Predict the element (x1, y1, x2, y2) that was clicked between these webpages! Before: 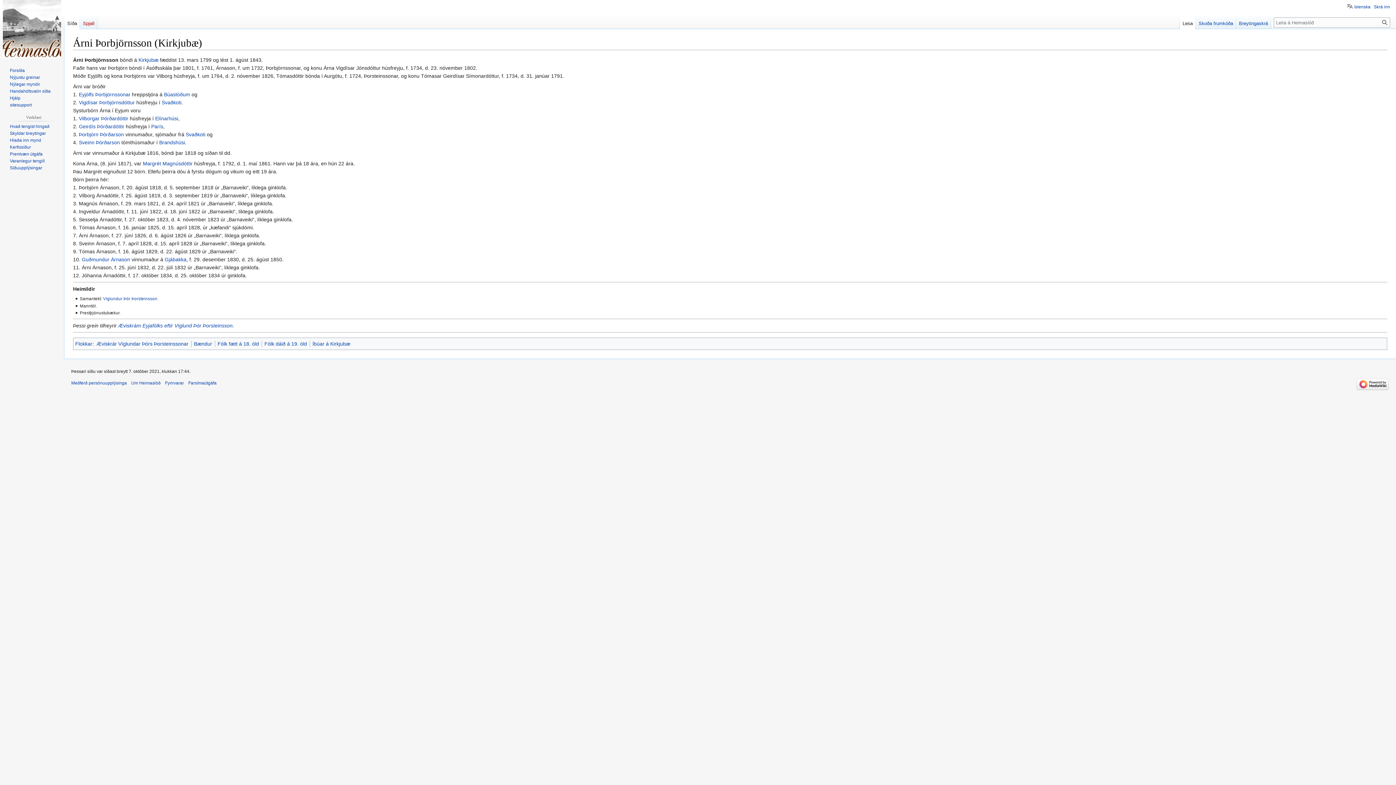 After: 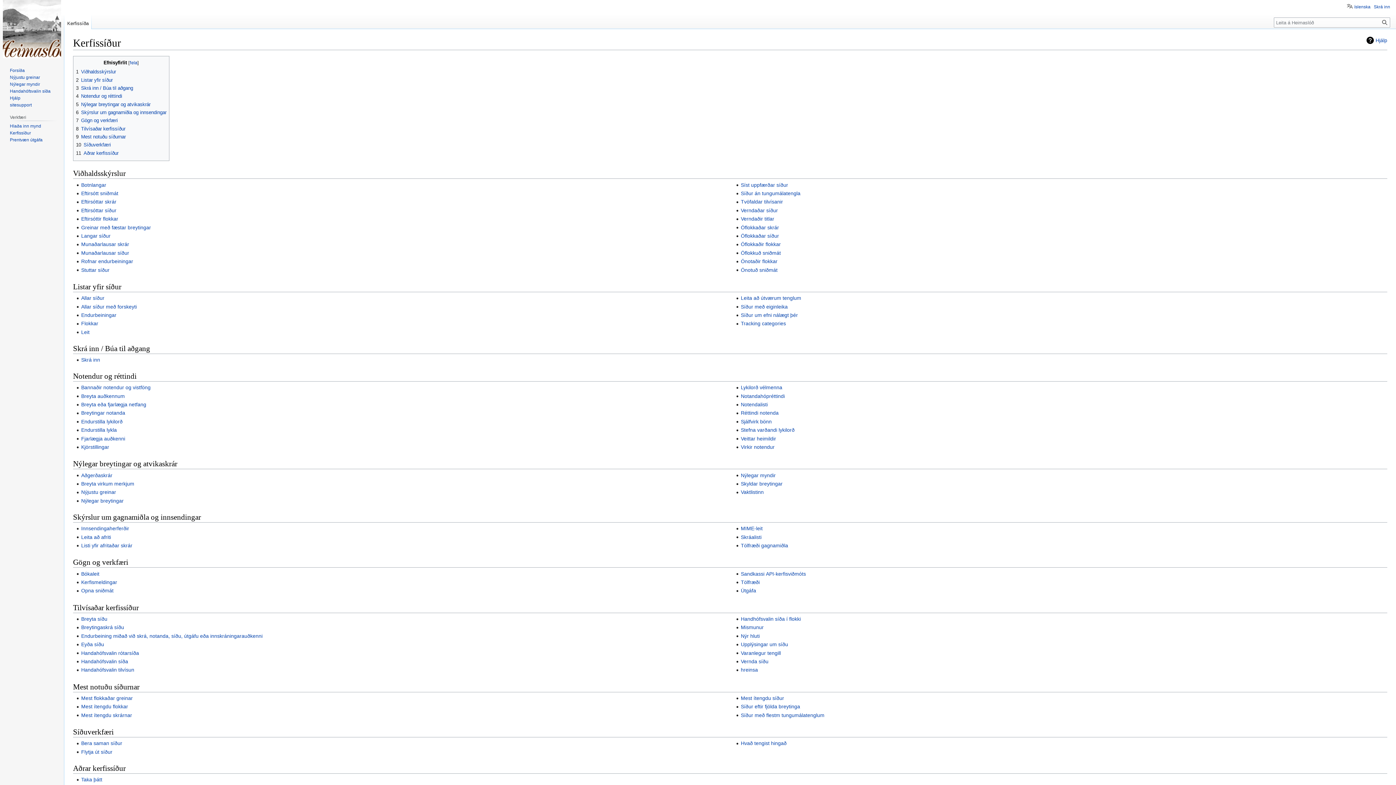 Action: bbox: (9, 144, 30, 149) label: Kerfissíður